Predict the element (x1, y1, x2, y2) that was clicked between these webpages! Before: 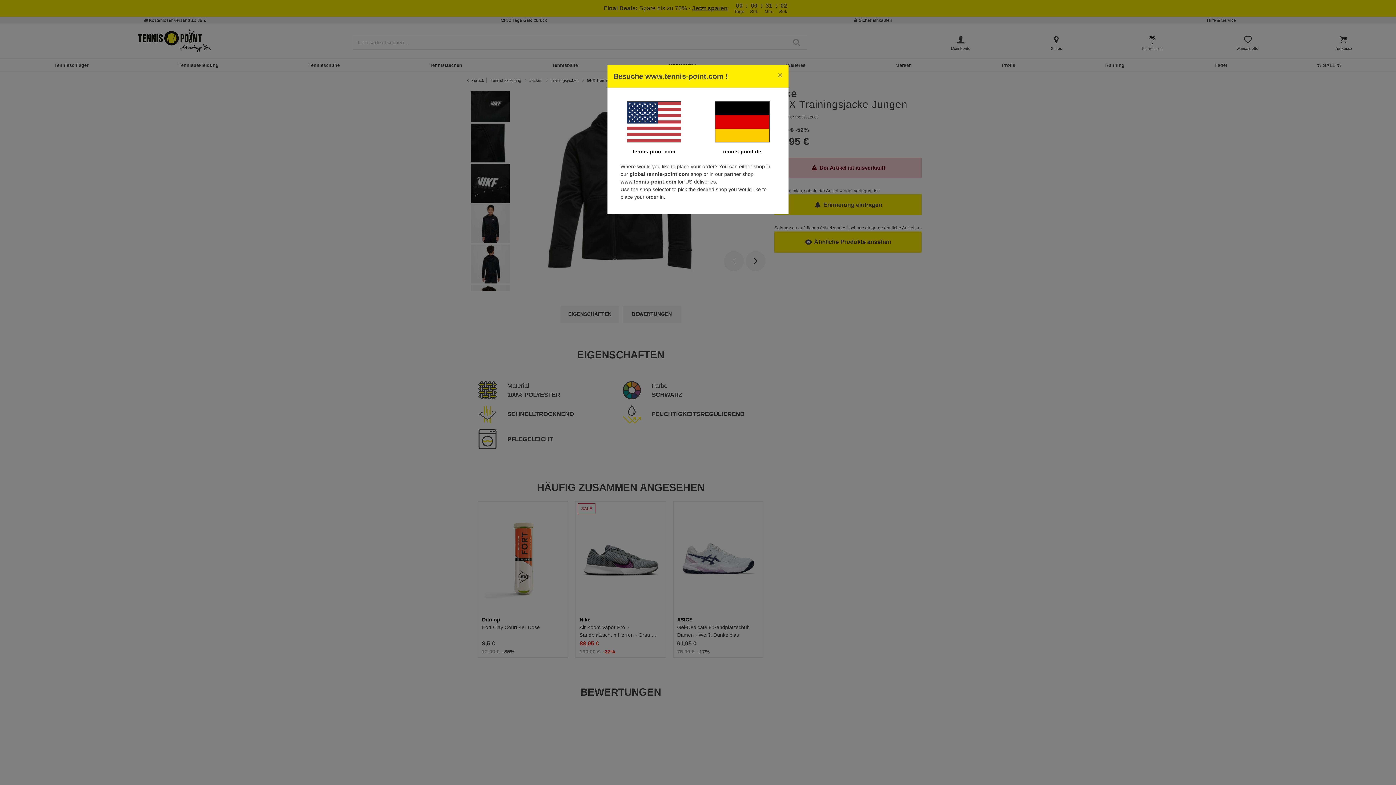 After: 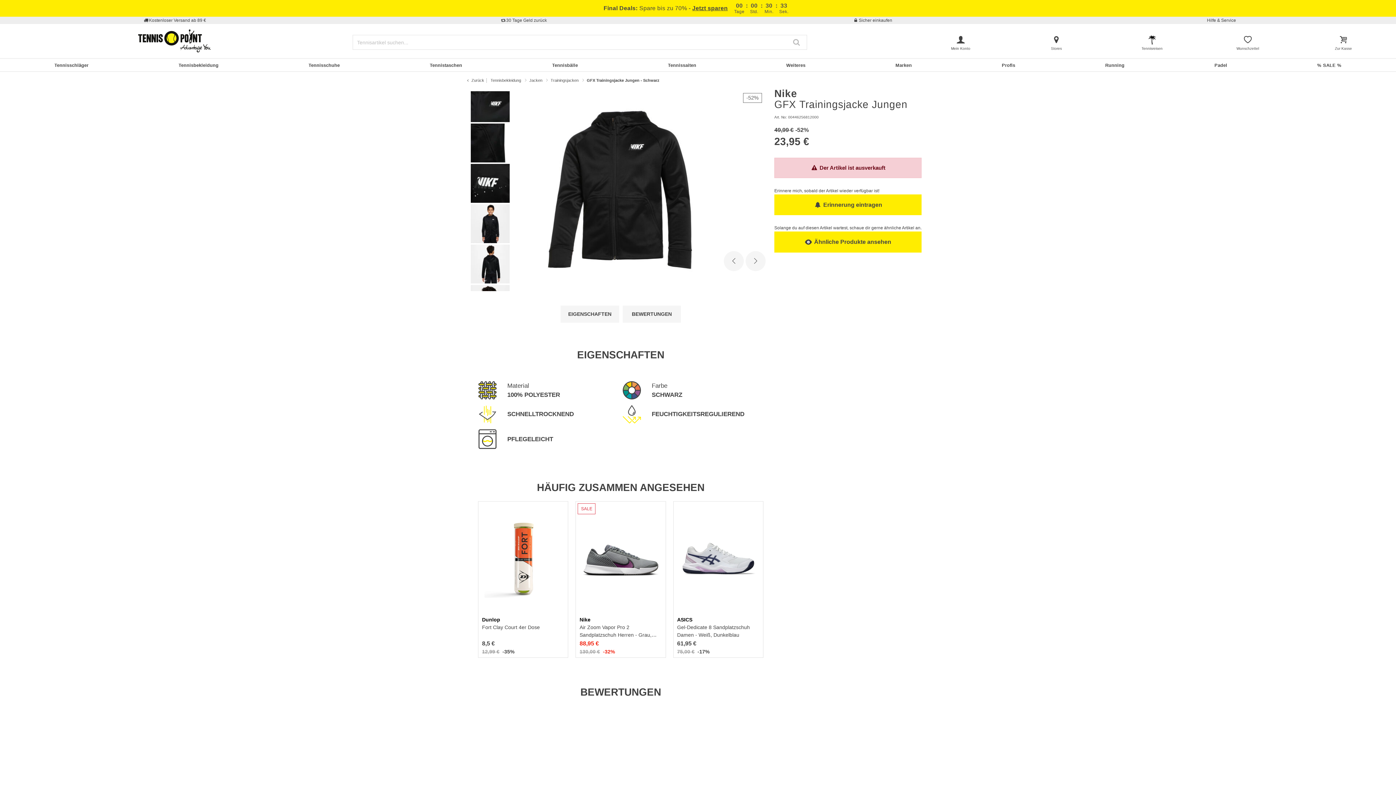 Action: bbox: (723, 148, 761, 154) label: tennis-point.de